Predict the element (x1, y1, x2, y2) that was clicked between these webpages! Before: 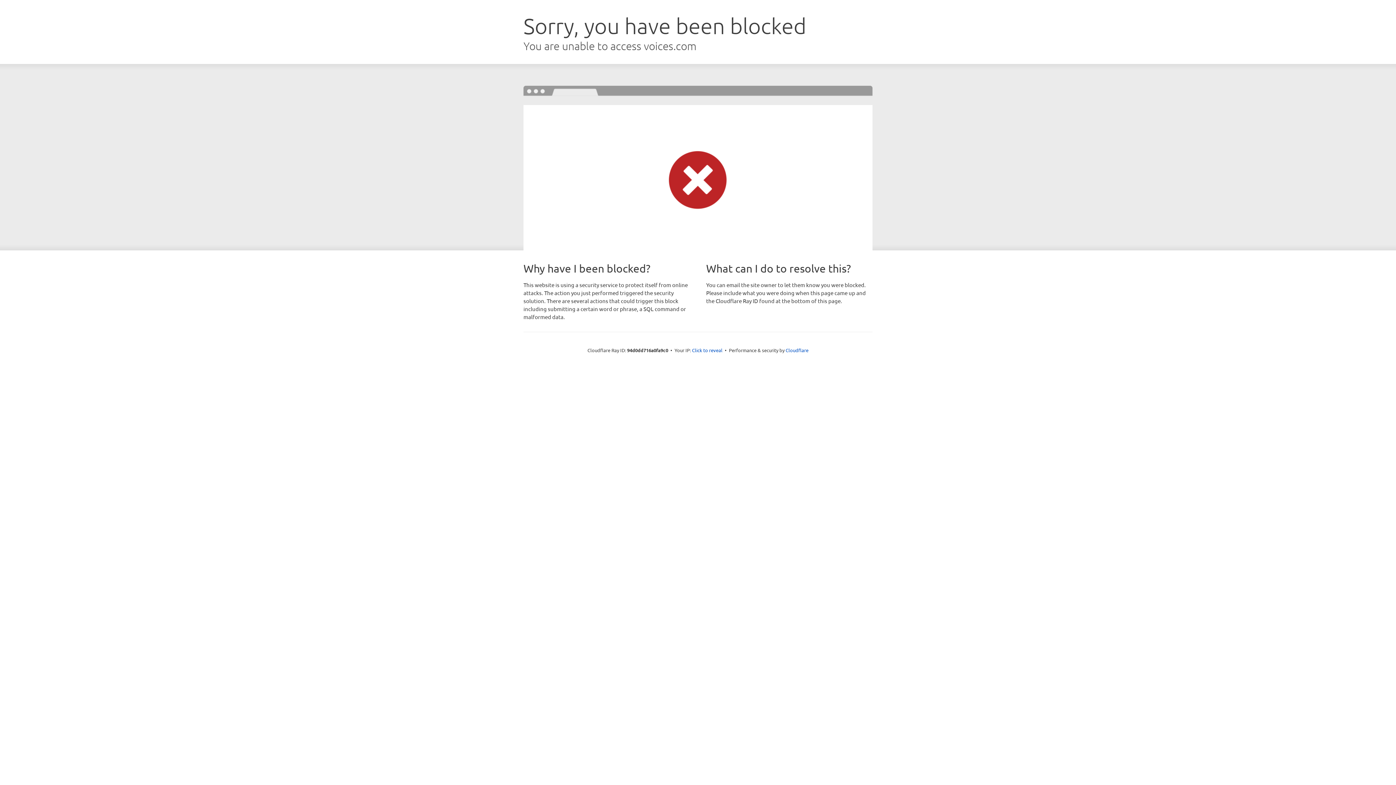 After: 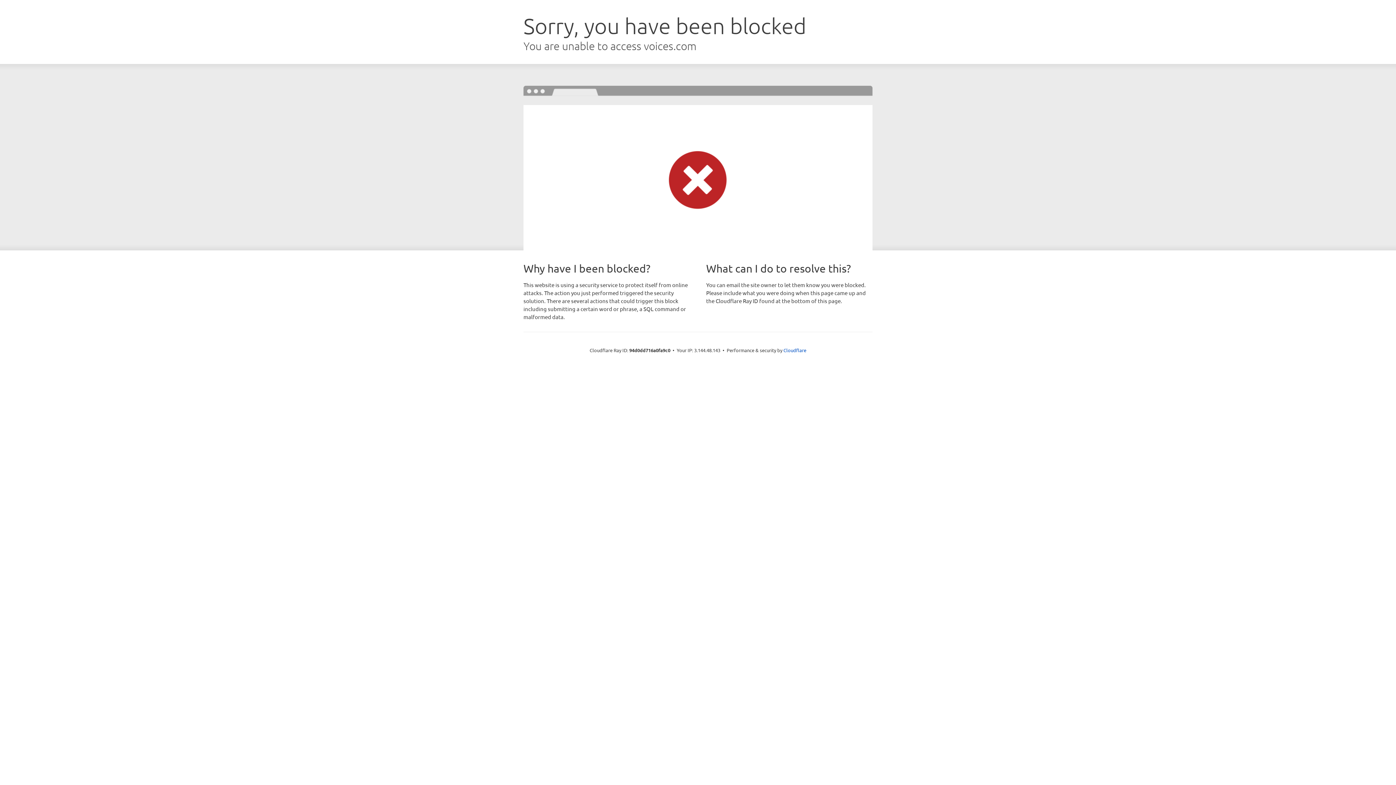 Action: label: Click to reveal bbox: (692, 346, 722, 353)